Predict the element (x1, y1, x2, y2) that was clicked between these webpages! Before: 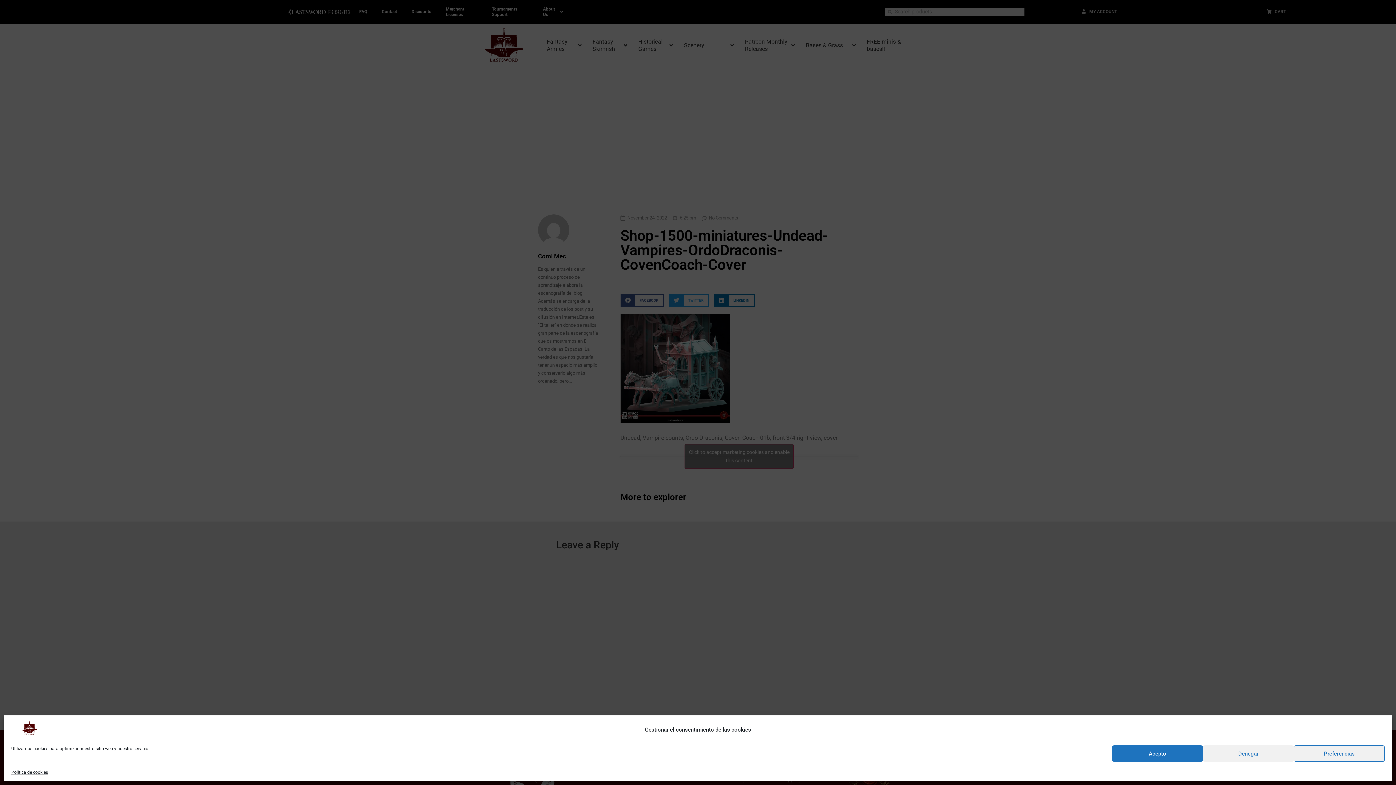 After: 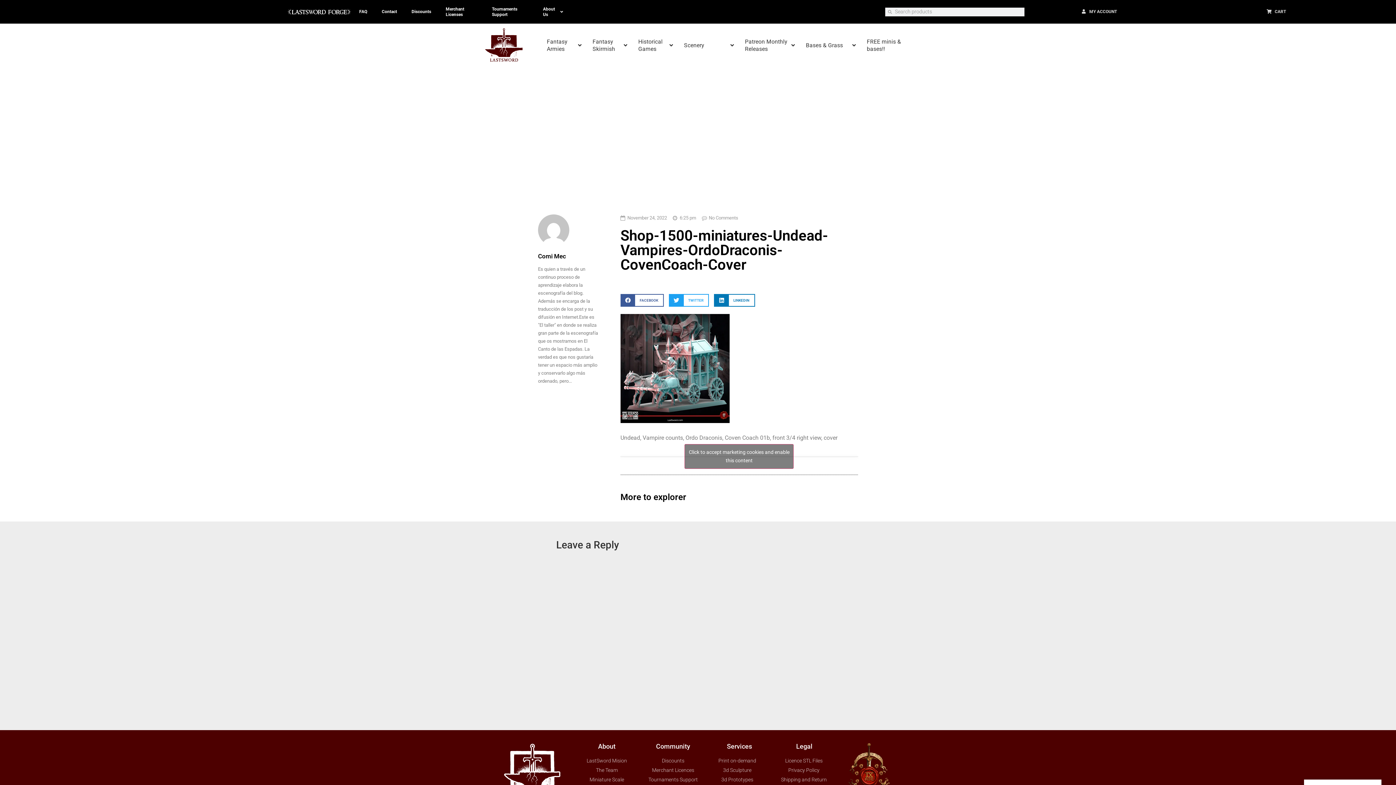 Action: bbox: (1203, 745, 1294, 762) label: Denegar